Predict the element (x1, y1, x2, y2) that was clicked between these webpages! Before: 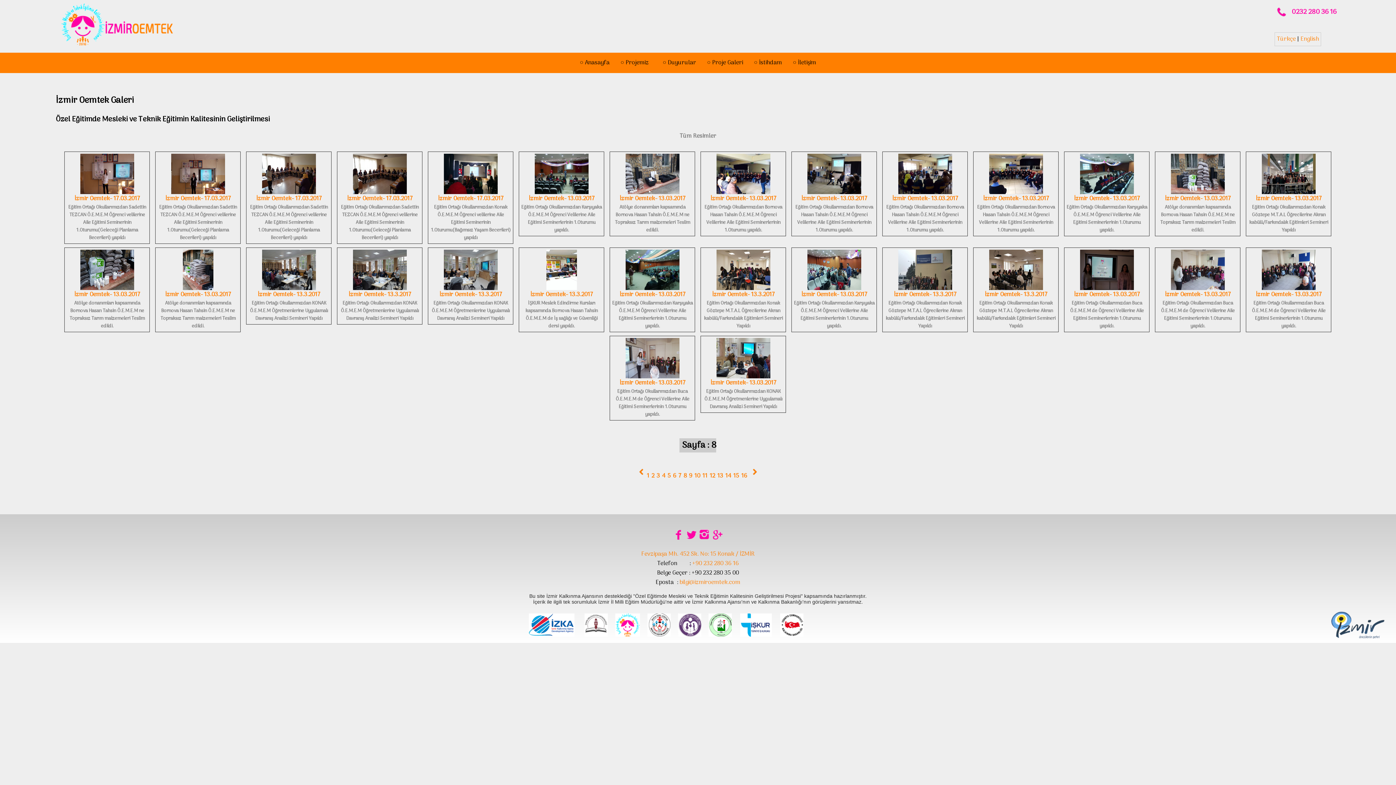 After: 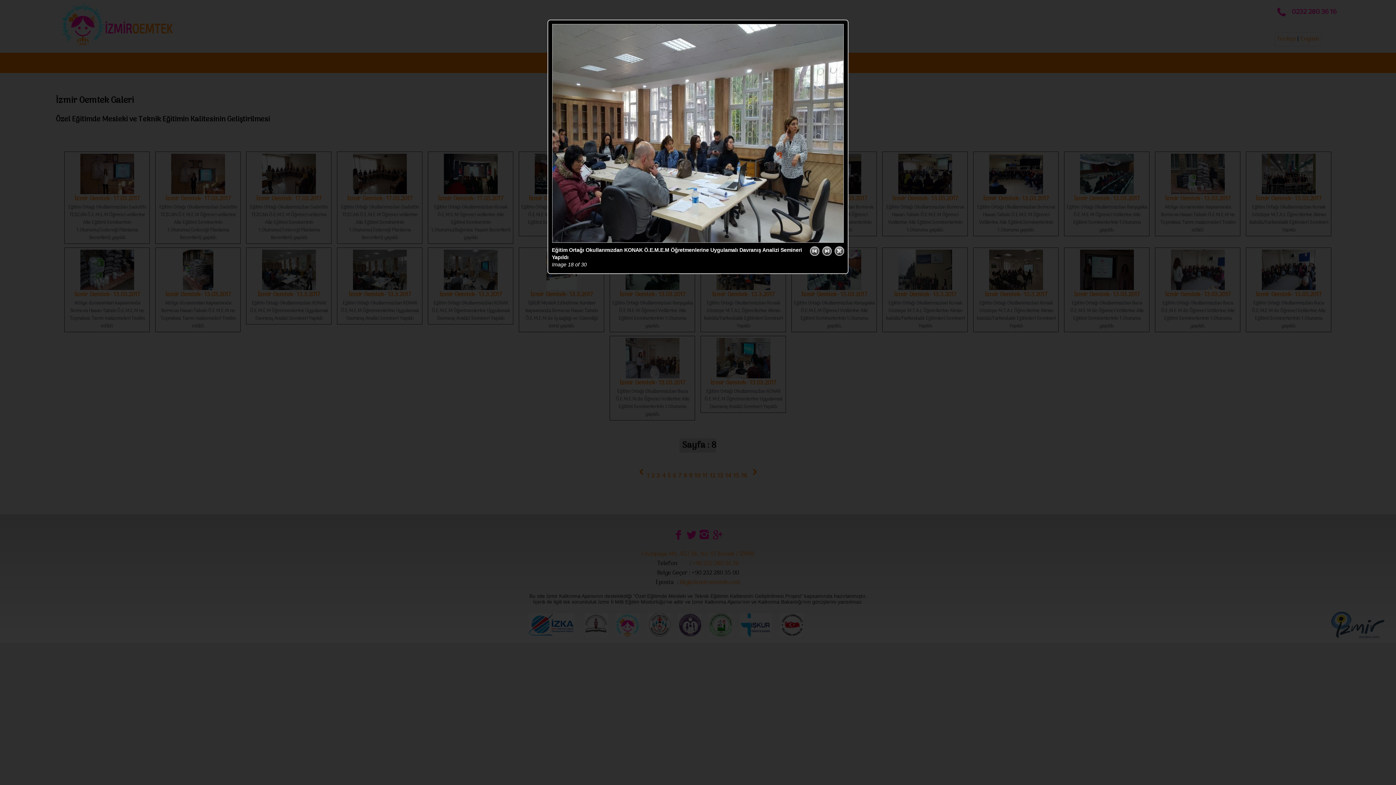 Action: bbox: (353, 284, 406, 293)